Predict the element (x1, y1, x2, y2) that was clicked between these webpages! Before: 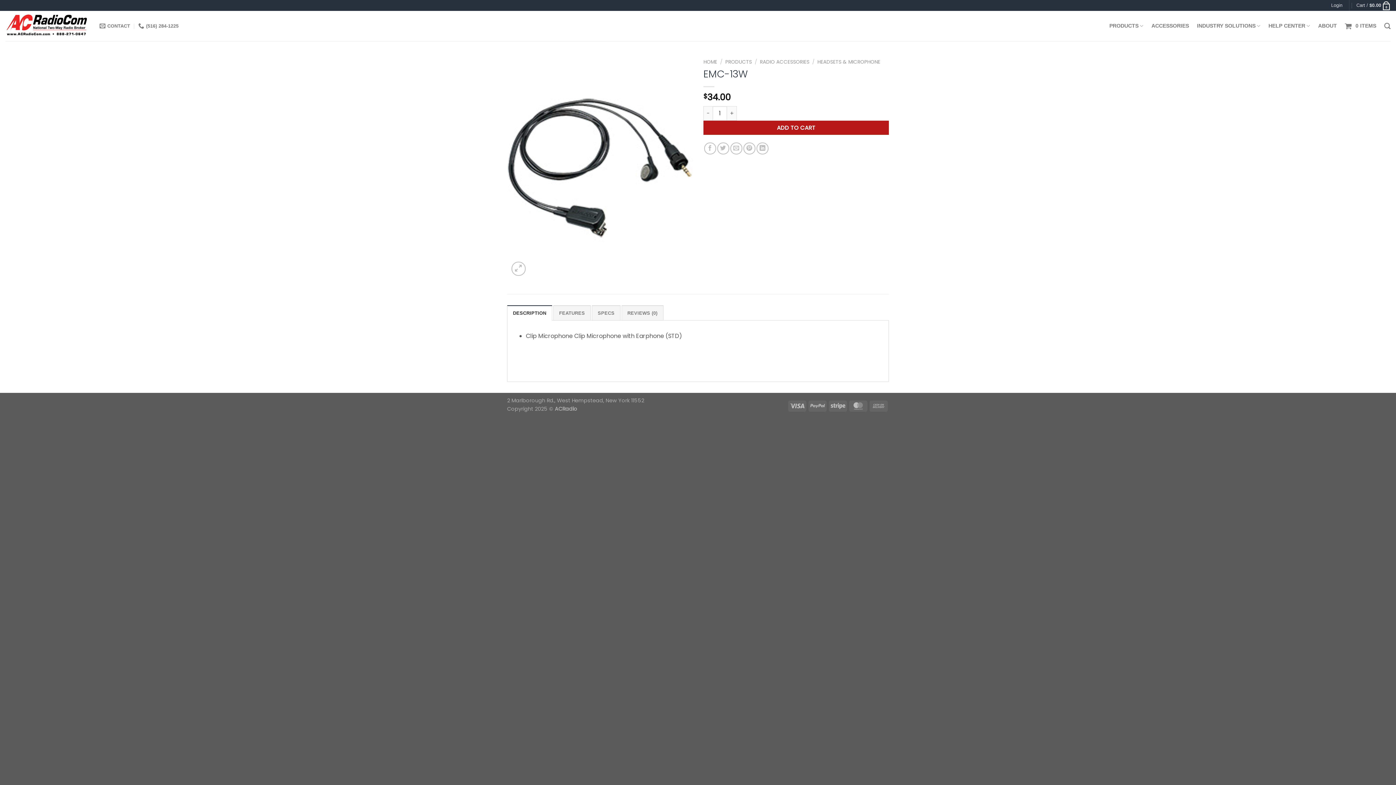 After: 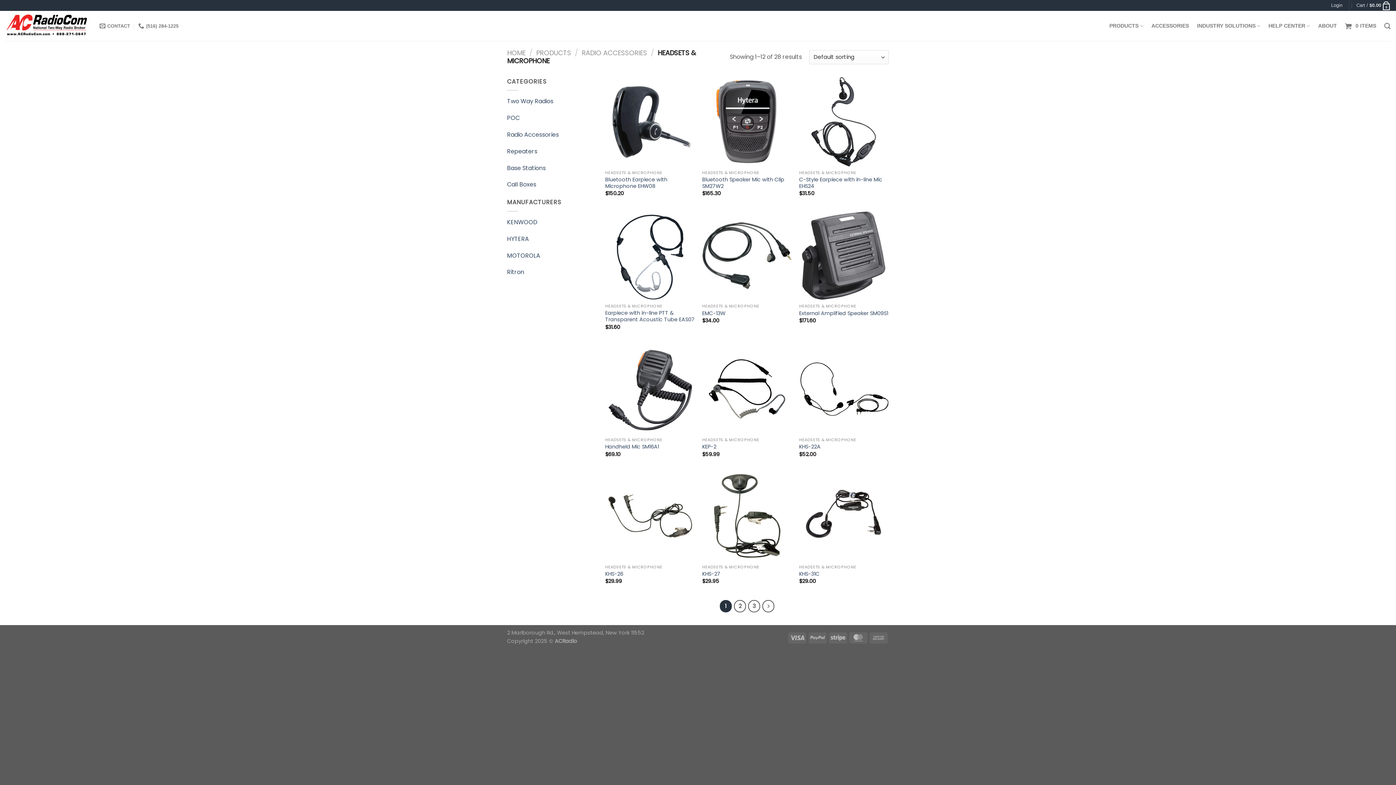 Action: bbox: (817, 58, 880, 65) label: HEADSETS & MICROPHONE